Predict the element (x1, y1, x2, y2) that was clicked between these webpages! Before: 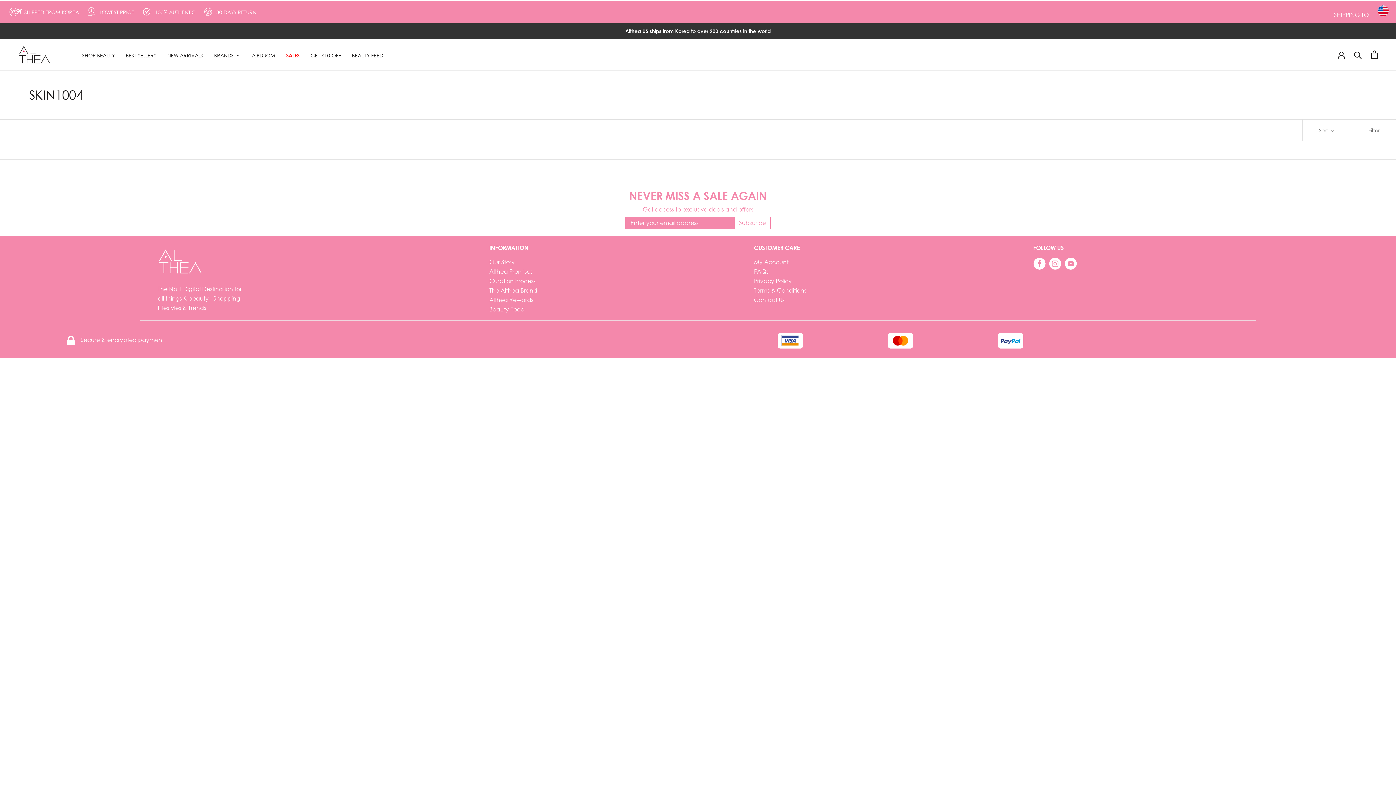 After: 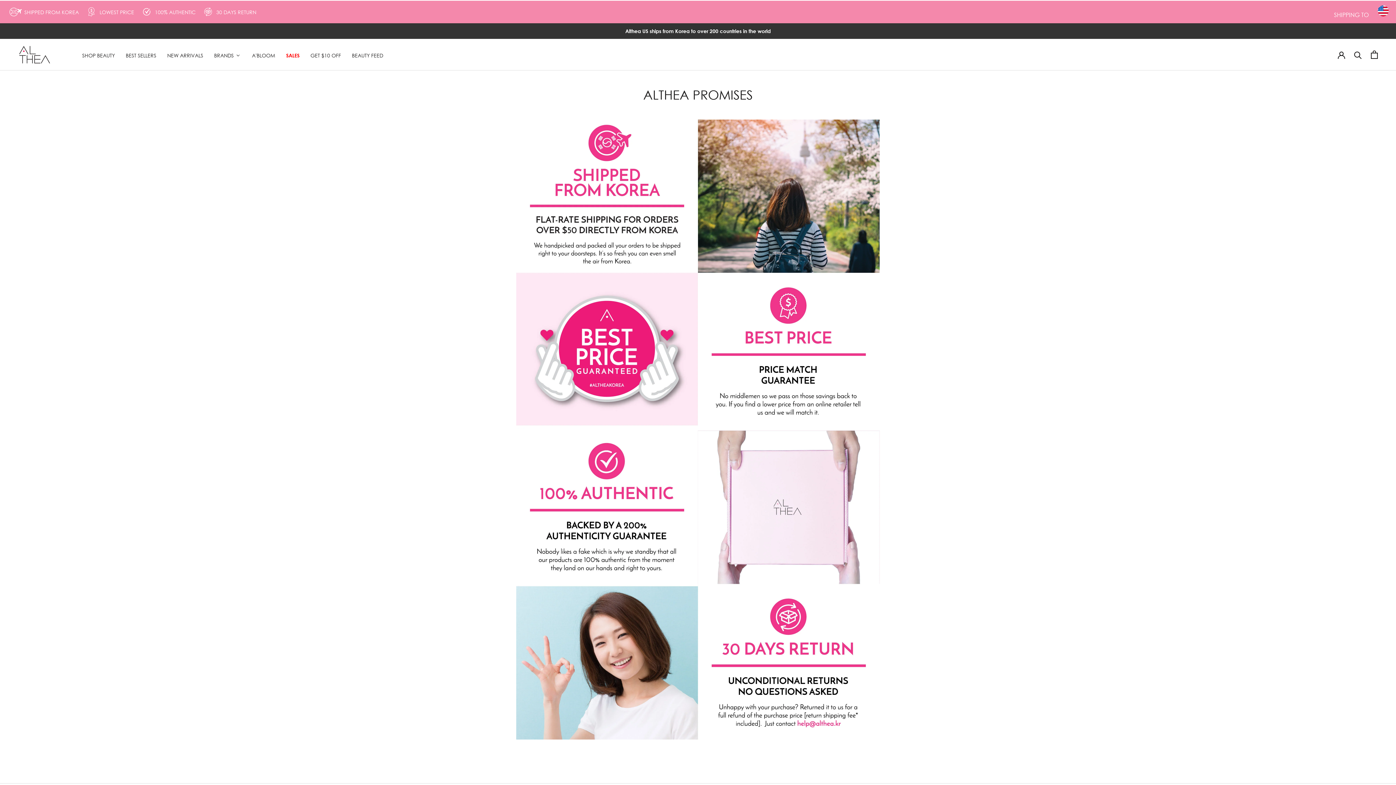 Action: bbox: (140, 6, 153, 13)